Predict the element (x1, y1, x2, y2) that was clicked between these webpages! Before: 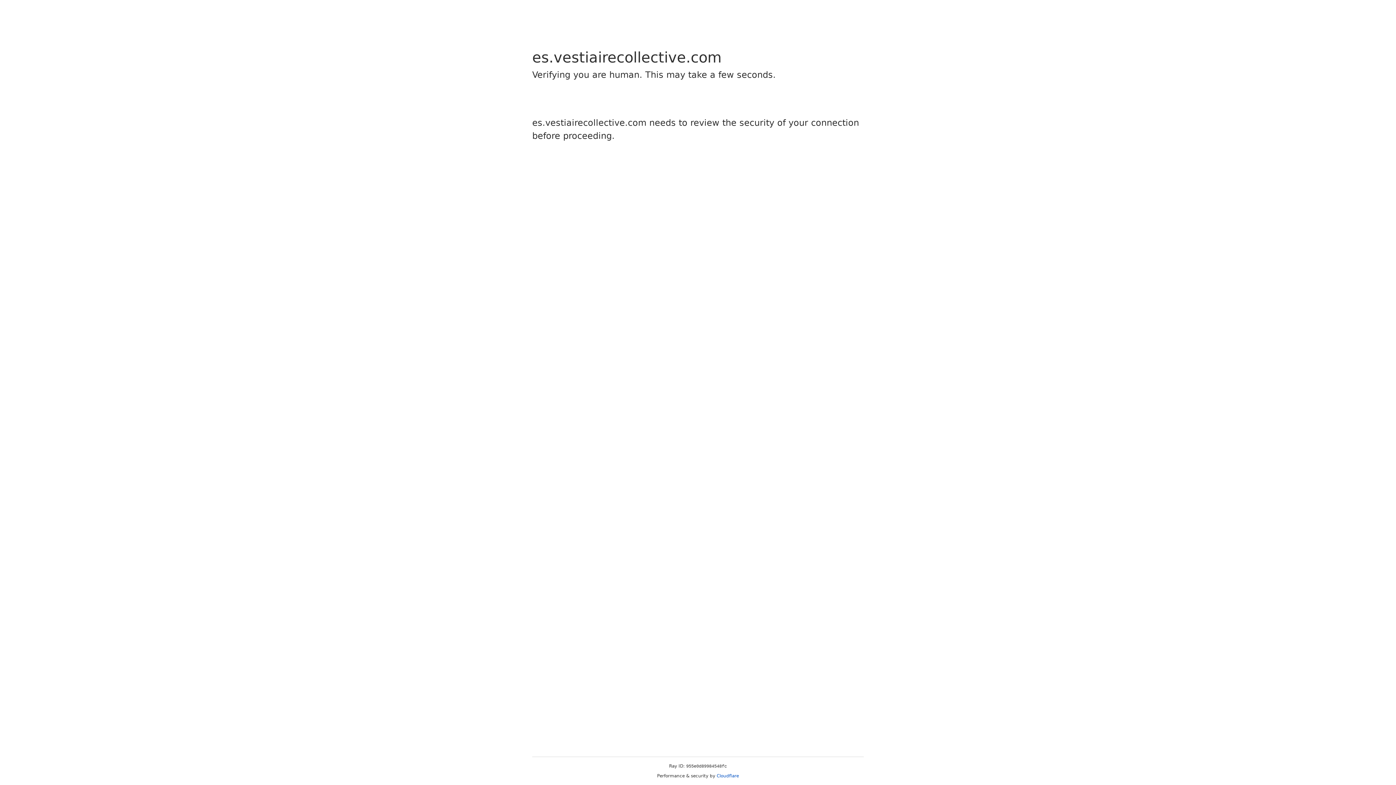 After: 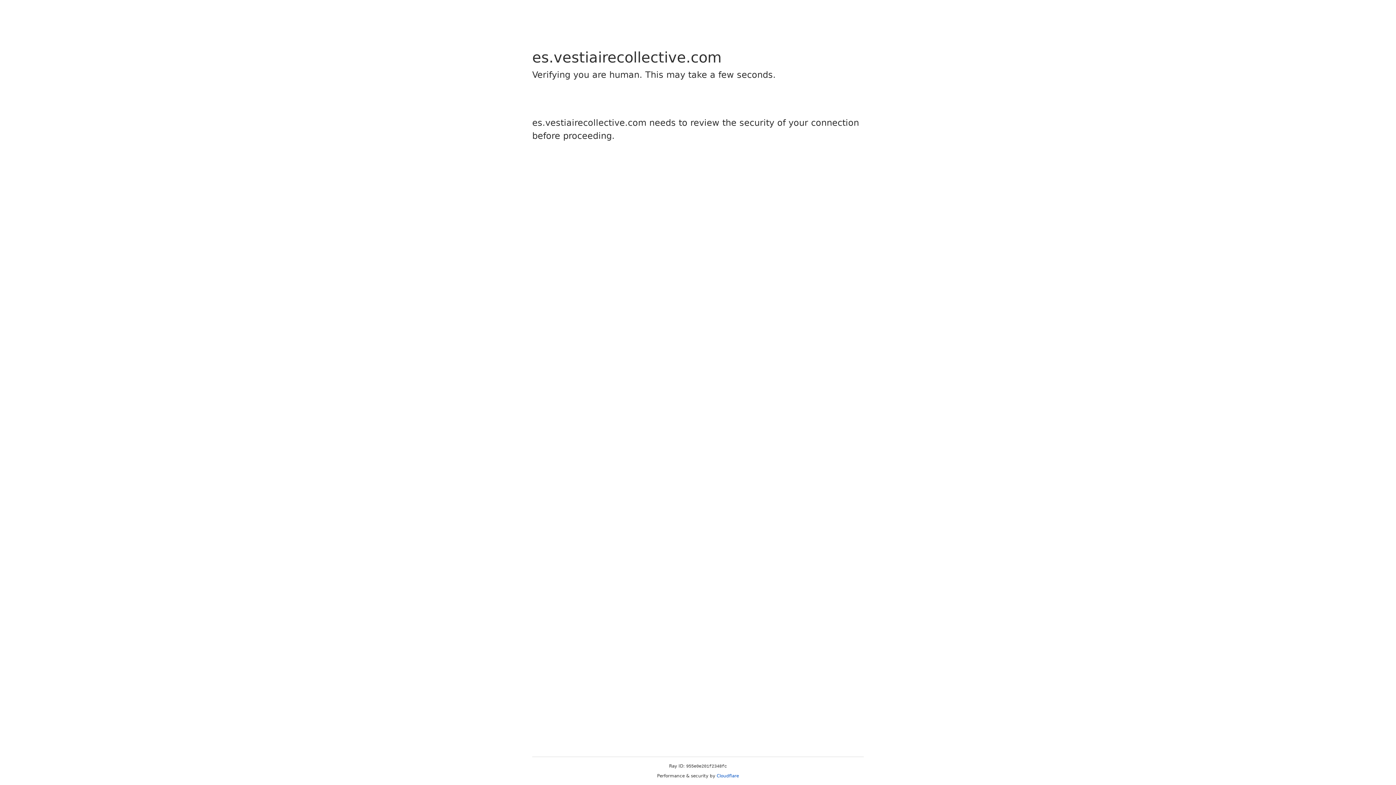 Action: bbox: (716, 773, 739, 778) label: Cloudflare